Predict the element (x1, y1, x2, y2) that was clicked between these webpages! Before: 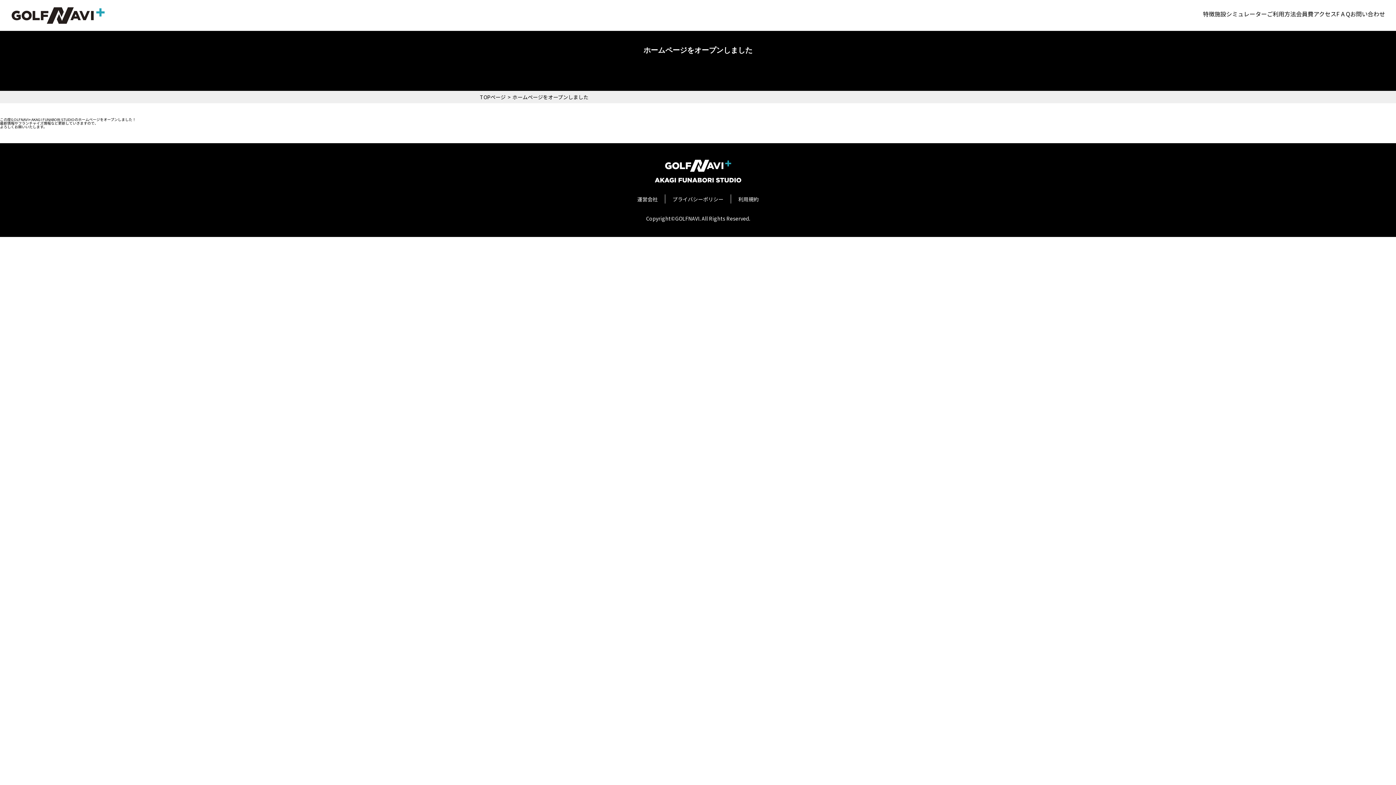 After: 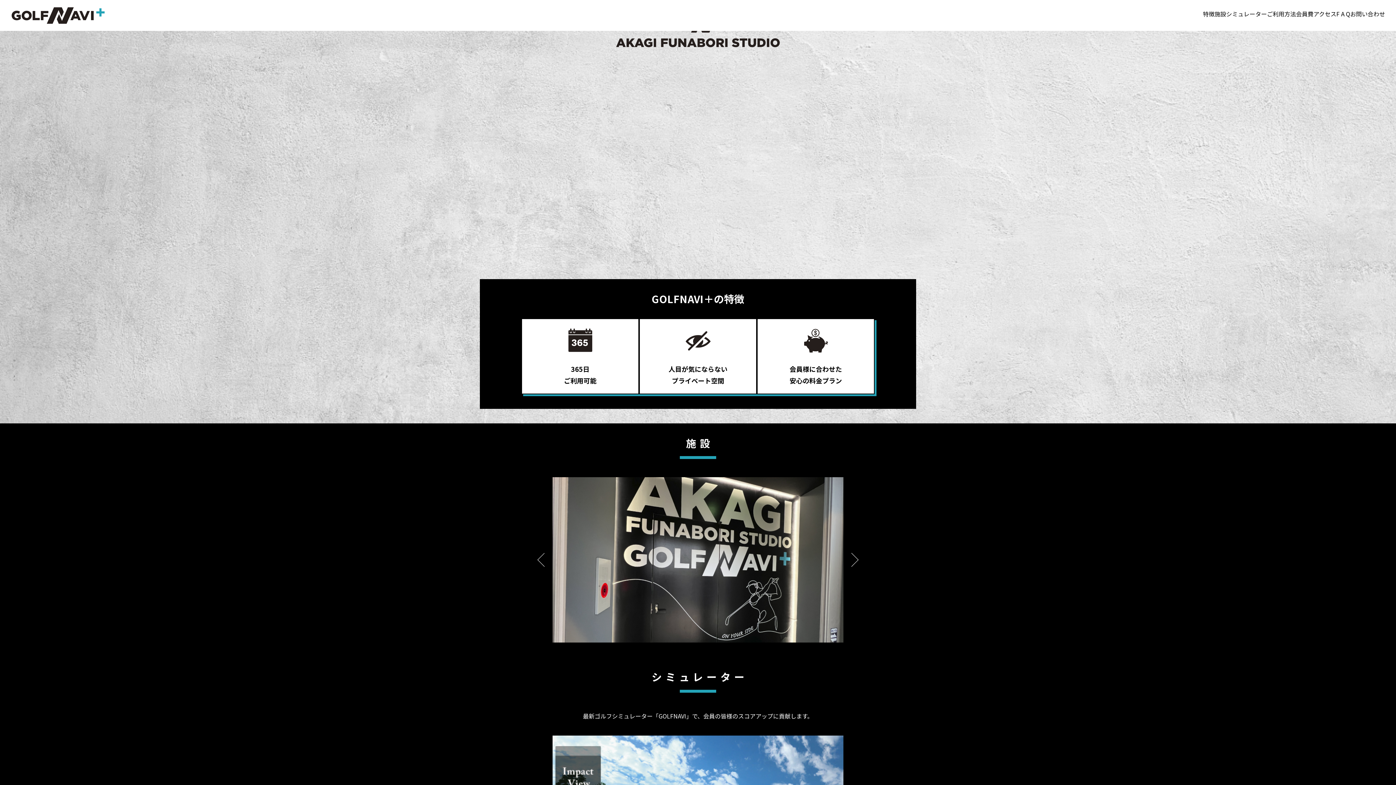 Action: label: 特徴 bbox: (1203, 9, 1214, 18)